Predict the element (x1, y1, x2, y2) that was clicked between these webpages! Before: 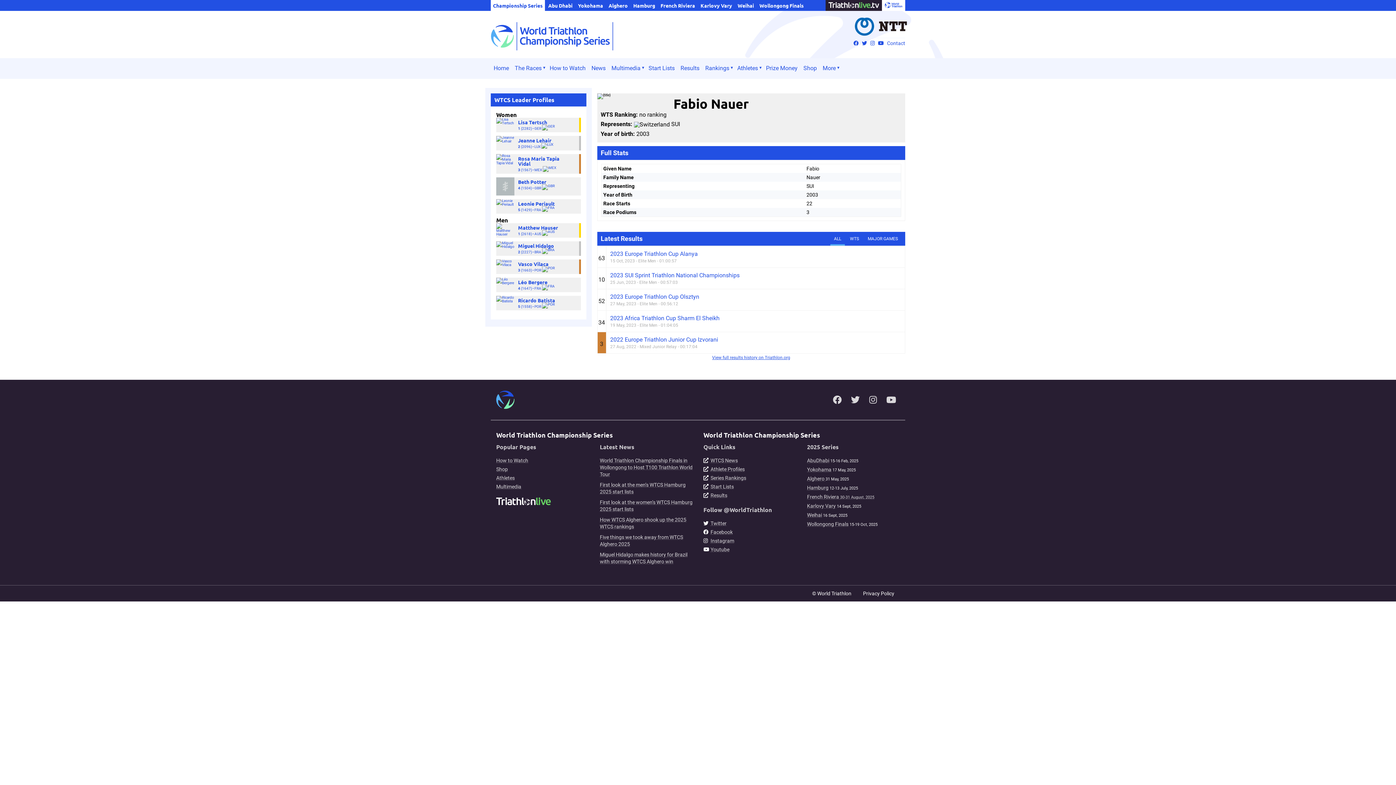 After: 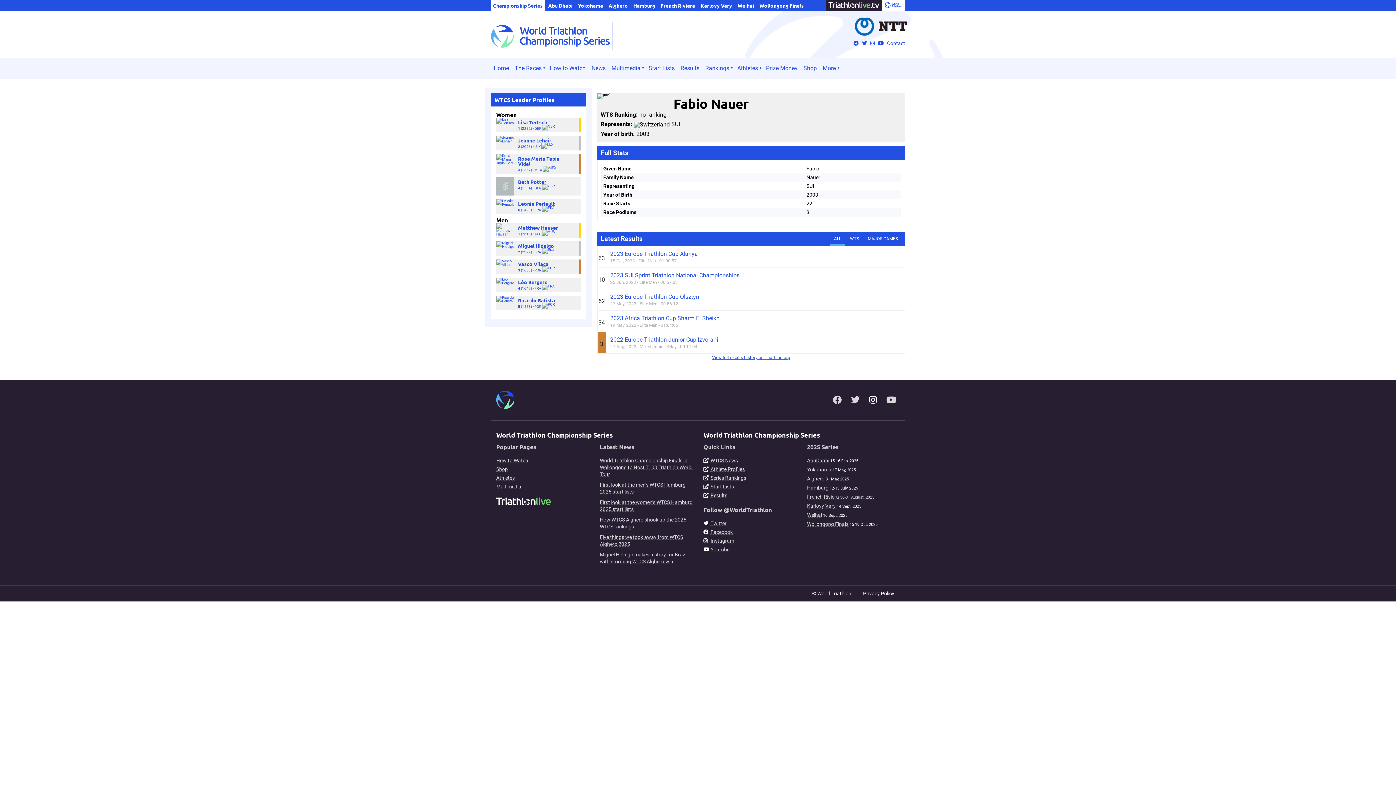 Action: bbox: (865, 391, 880, 409)